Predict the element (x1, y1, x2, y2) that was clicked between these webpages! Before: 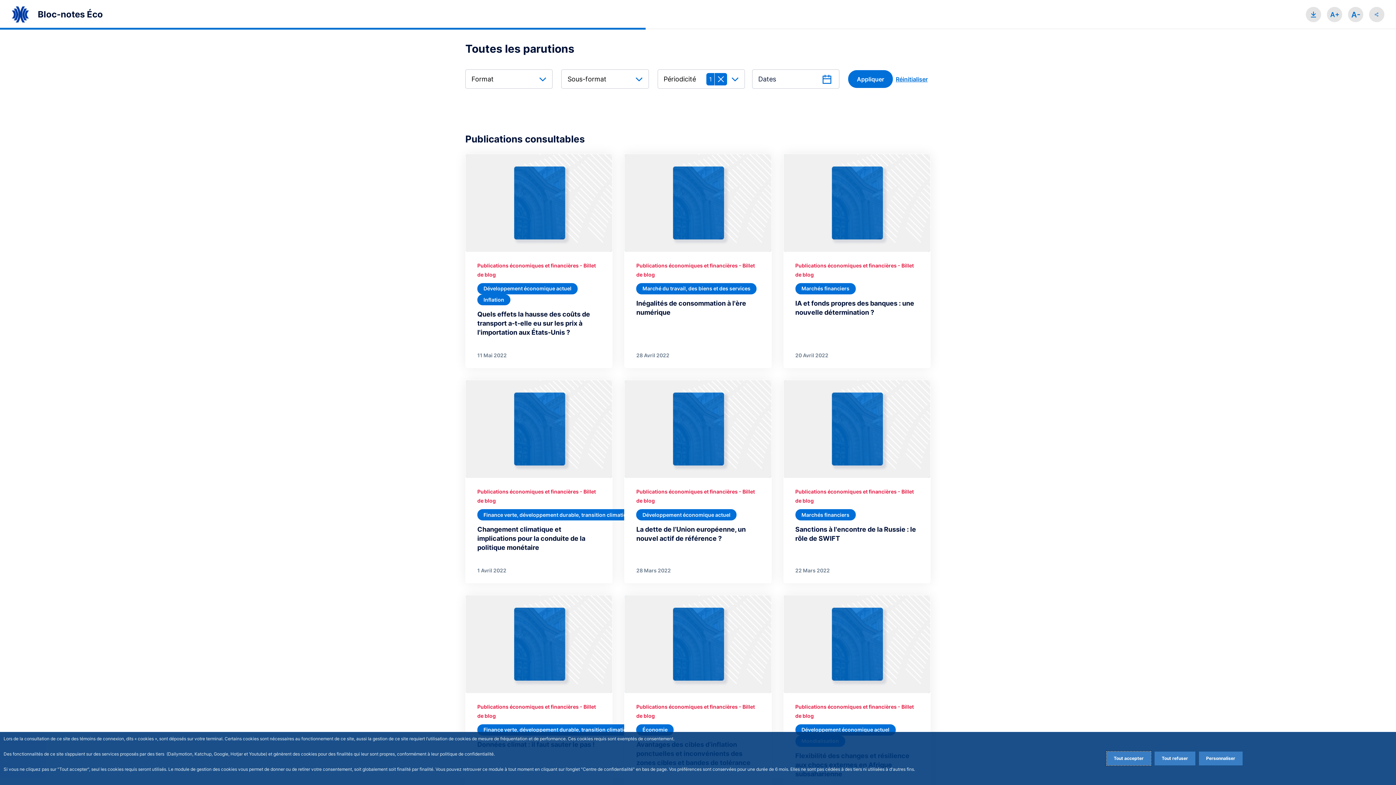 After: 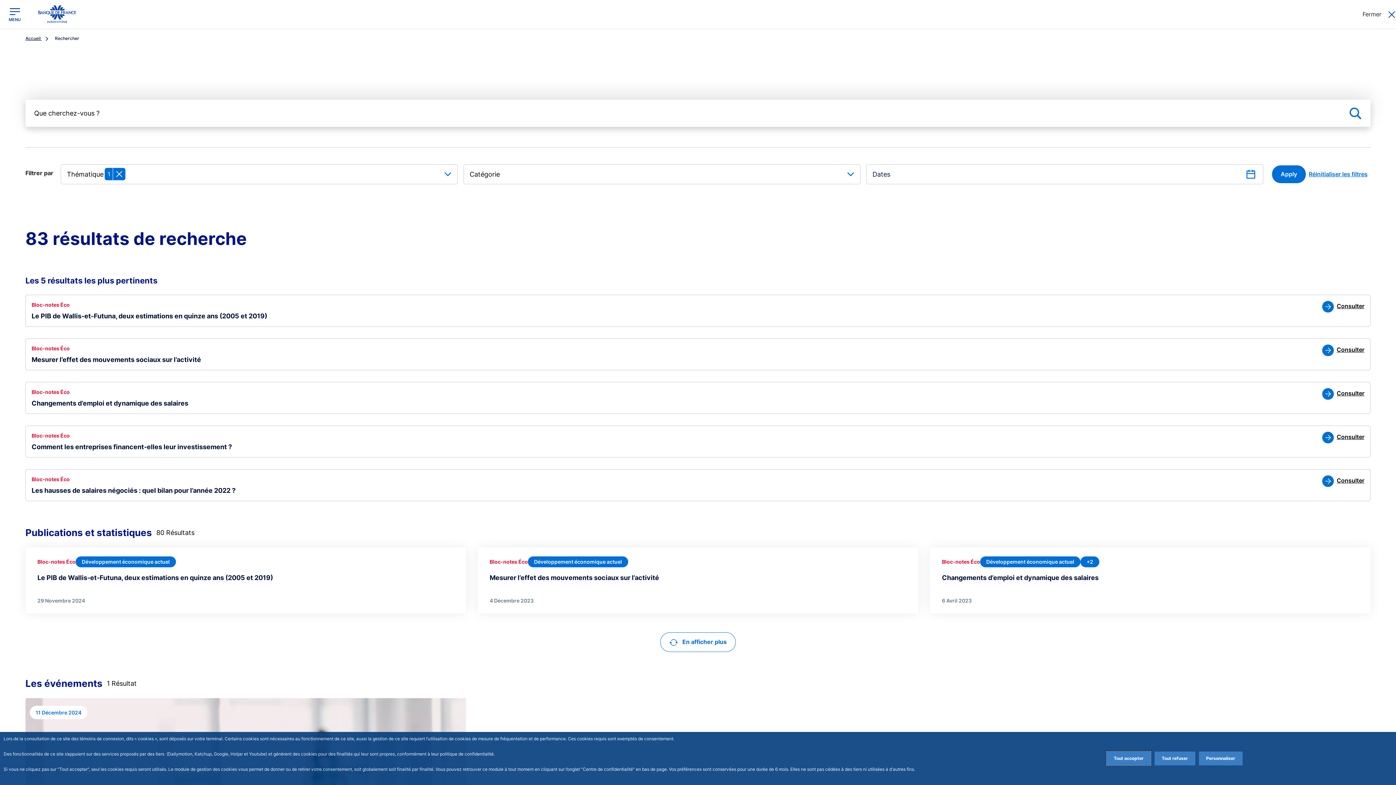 Action: label: Développement économique actuel bbox: (477, 283, 577, 294)